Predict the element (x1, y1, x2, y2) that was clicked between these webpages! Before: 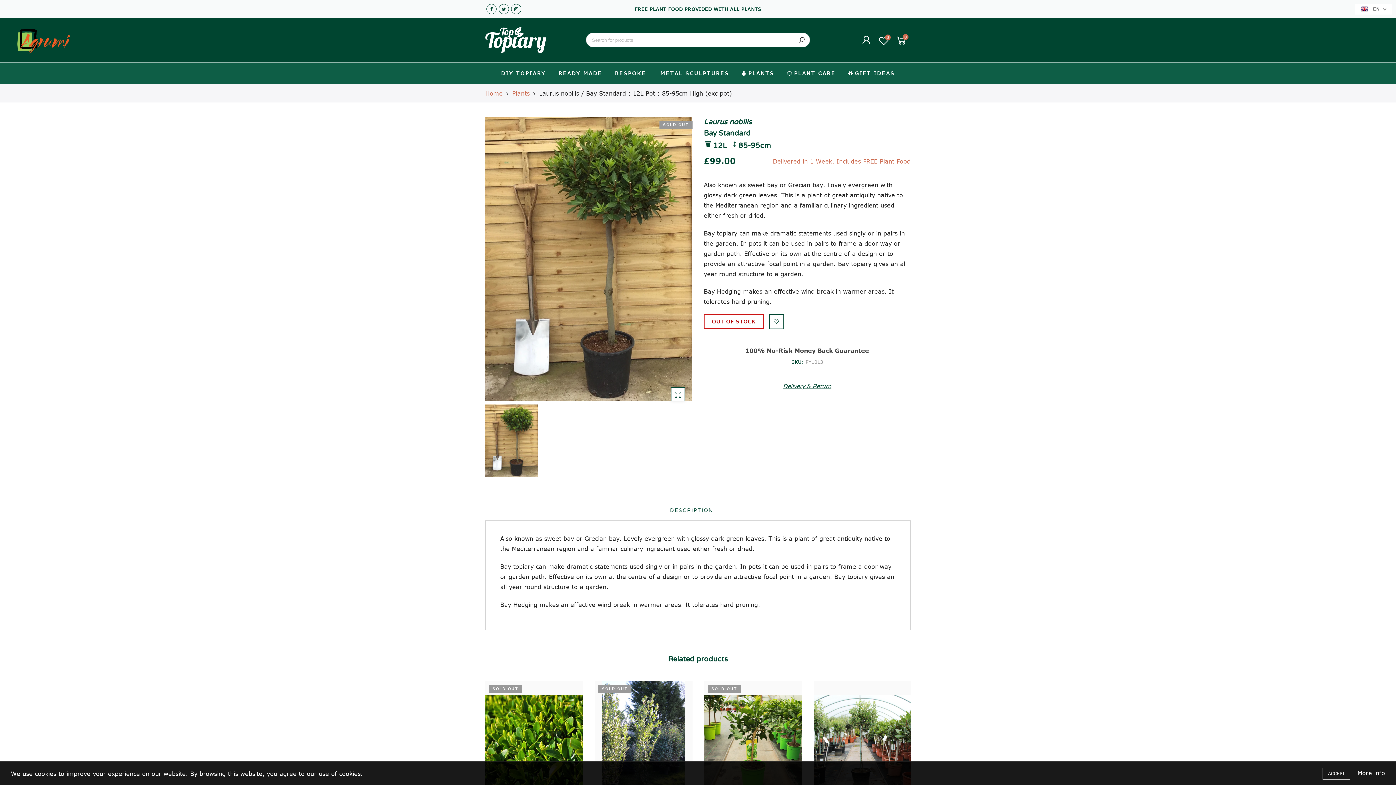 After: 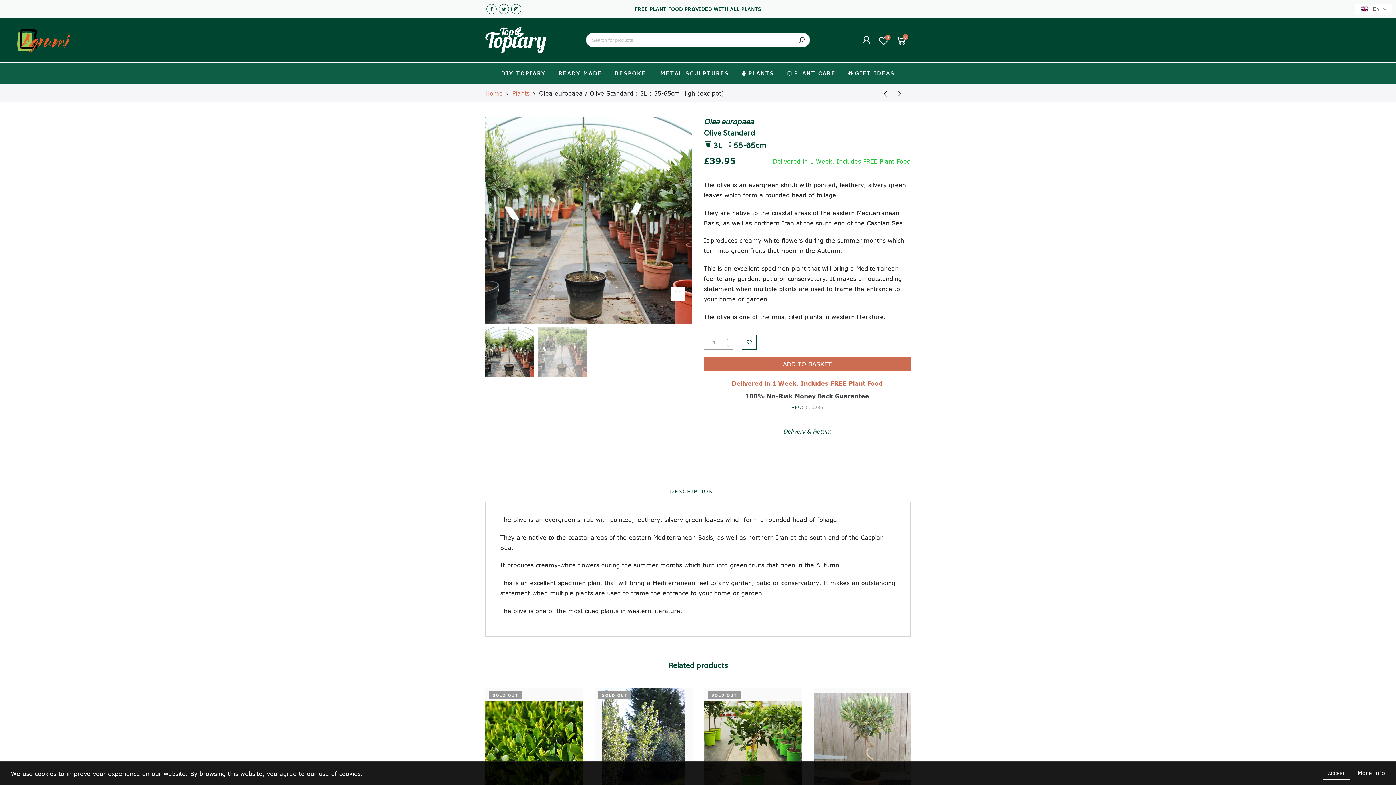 Action: bbox: (813, 681, 911, 806)